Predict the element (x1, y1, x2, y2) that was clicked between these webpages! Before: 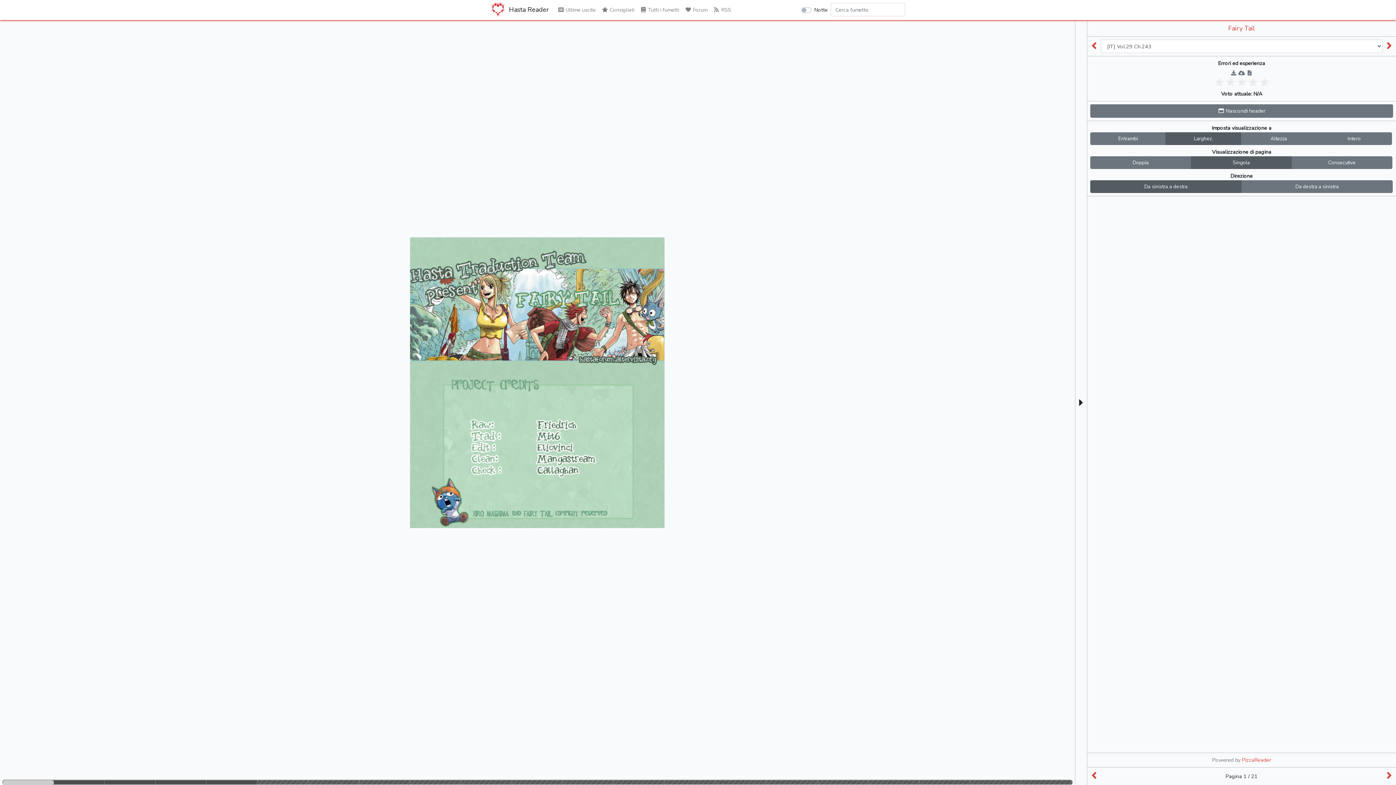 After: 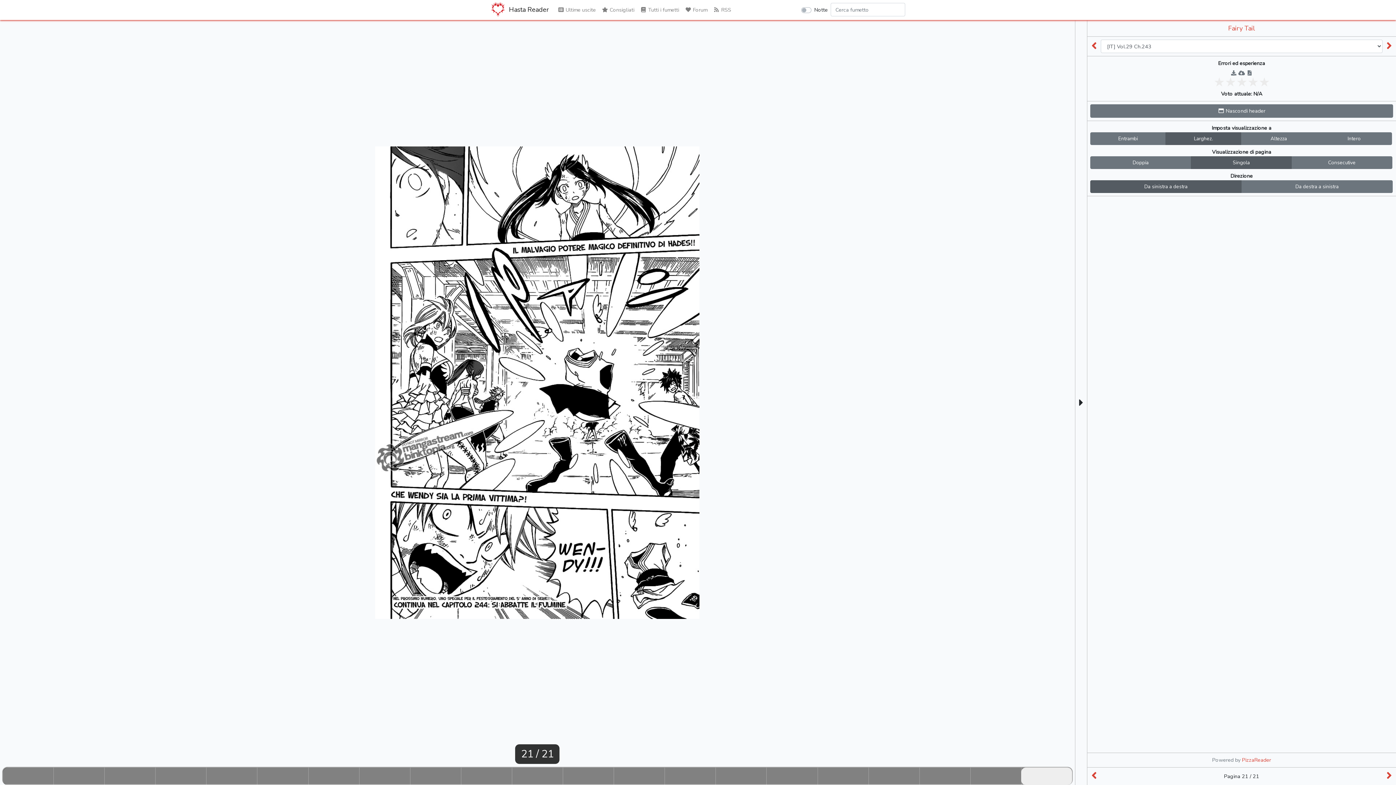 Action: bbox: (1021, 780, 1072, 785)